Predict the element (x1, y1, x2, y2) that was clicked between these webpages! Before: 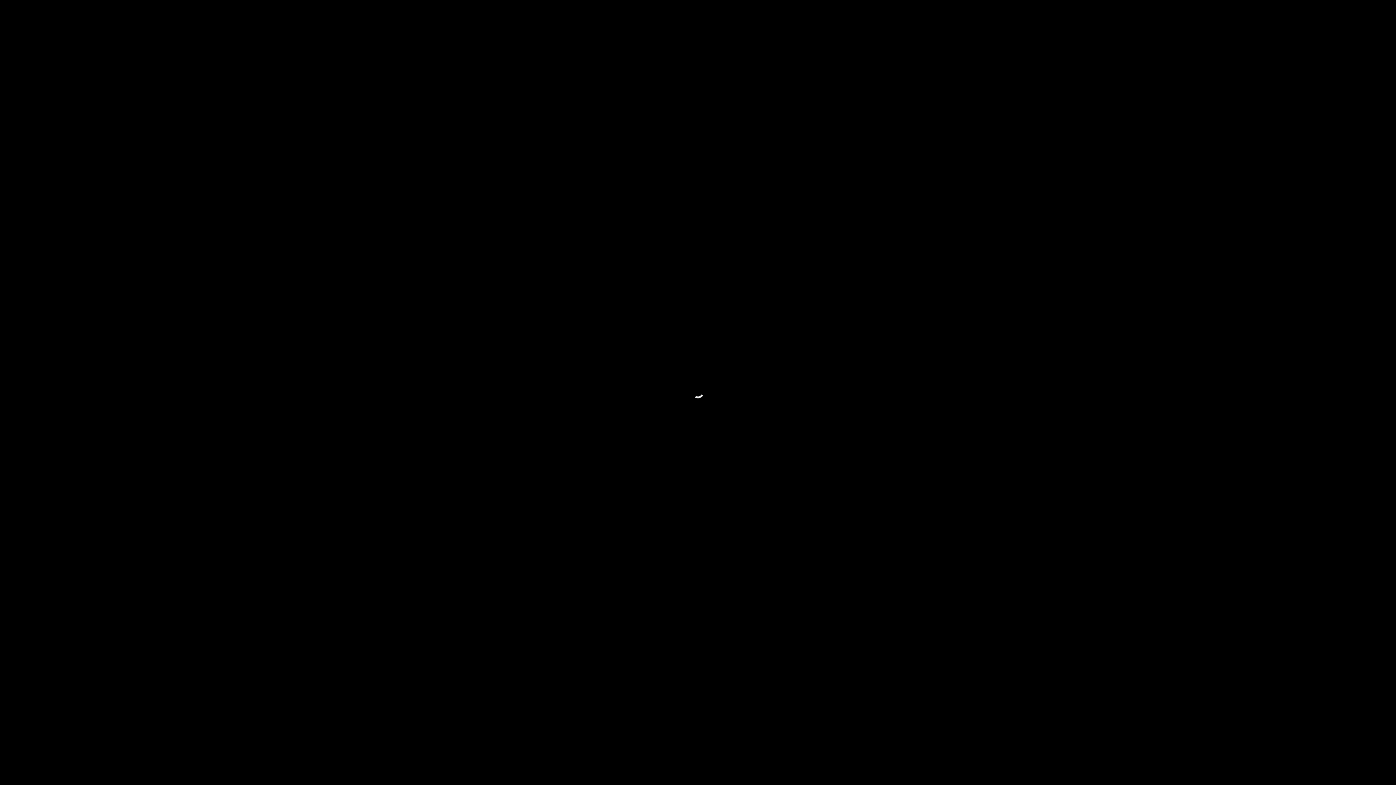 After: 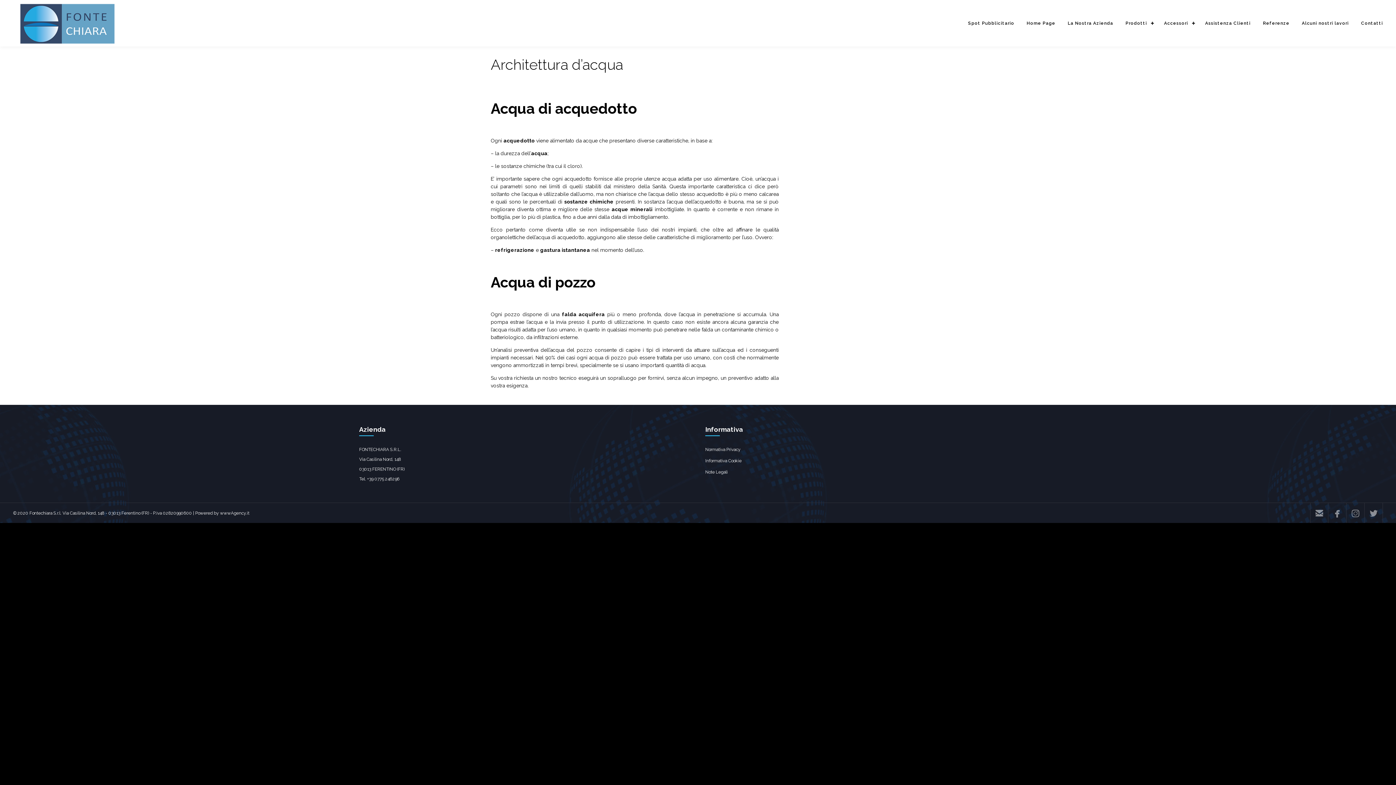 Action: label: Scopri di PIù bbox: (788, 292, 825, 305)